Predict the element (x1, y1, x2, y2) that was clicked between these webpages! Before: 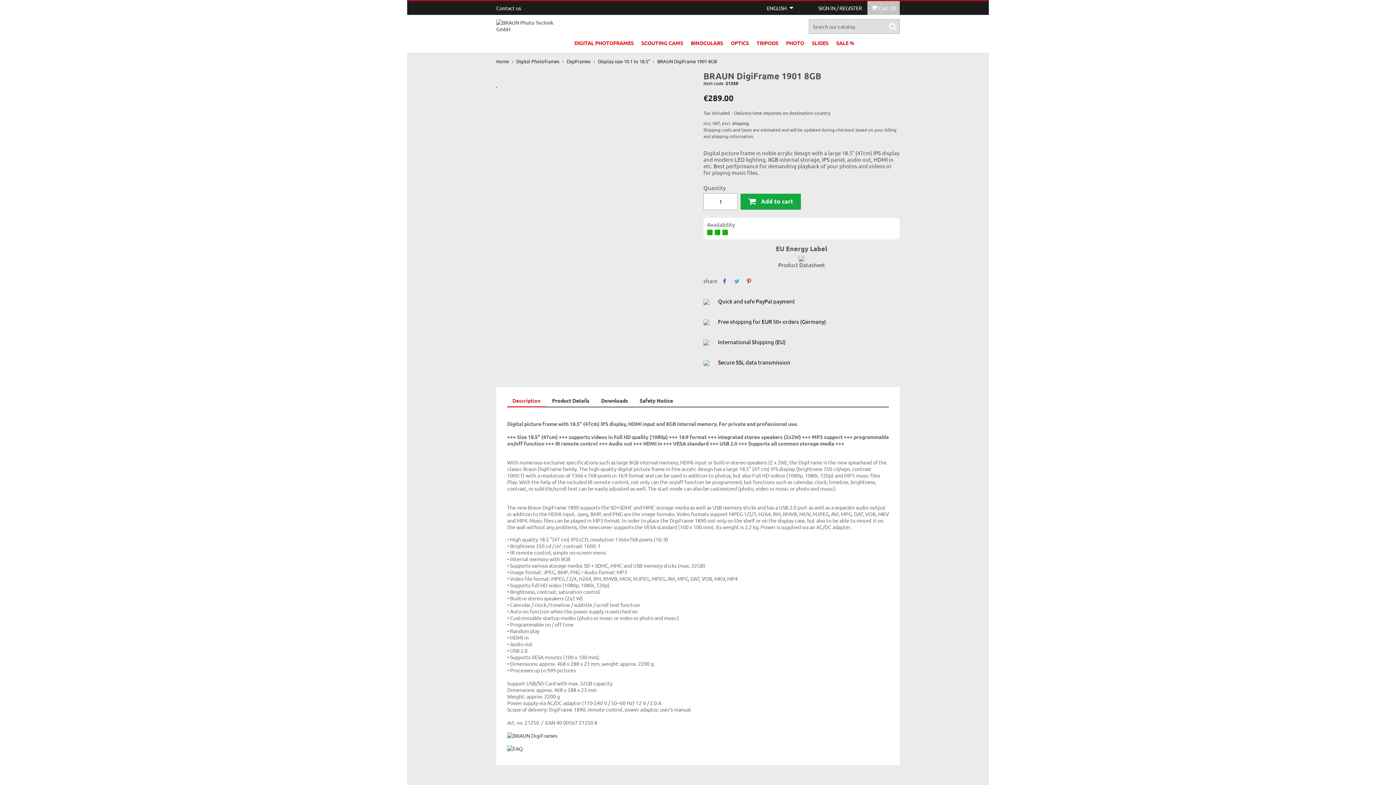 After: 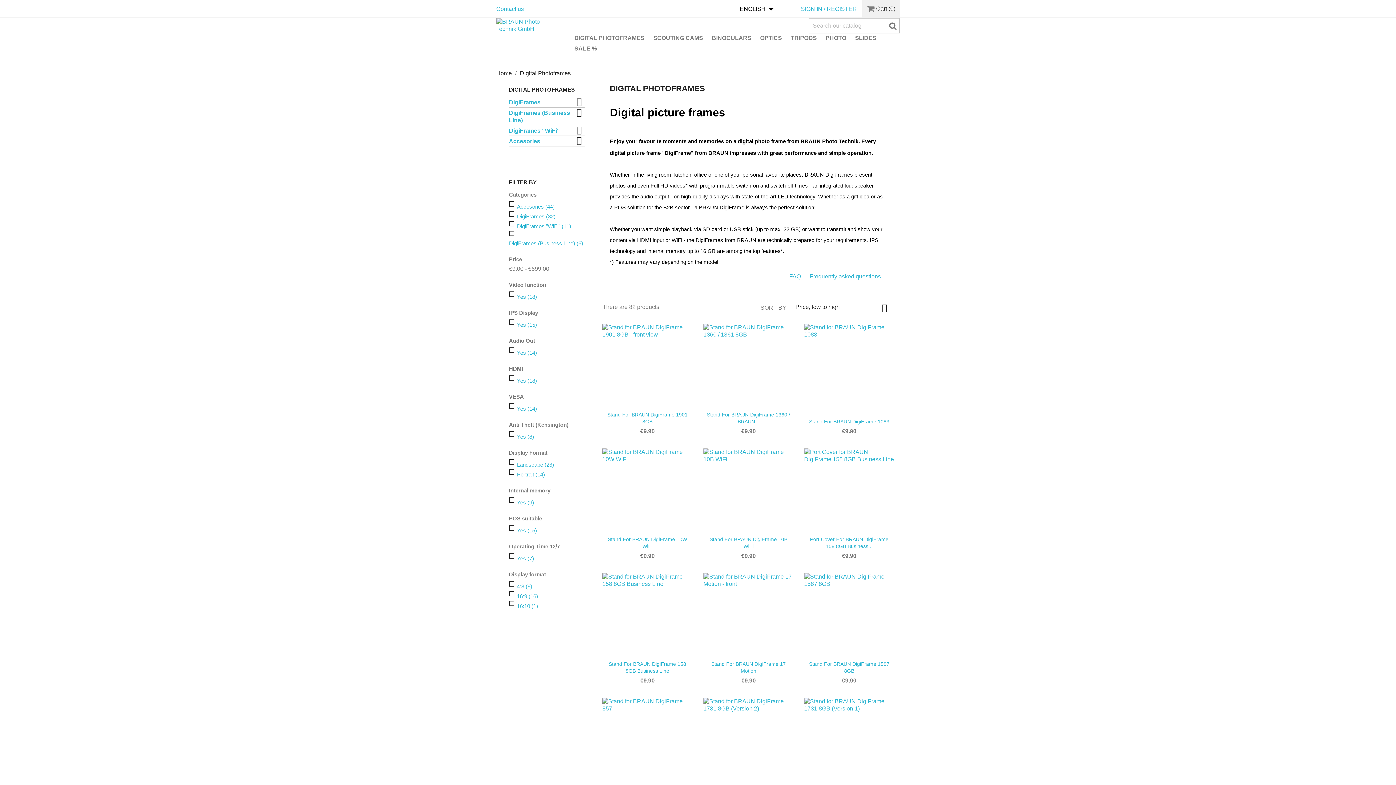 Action: bbox: (507, 731, 557, 738)